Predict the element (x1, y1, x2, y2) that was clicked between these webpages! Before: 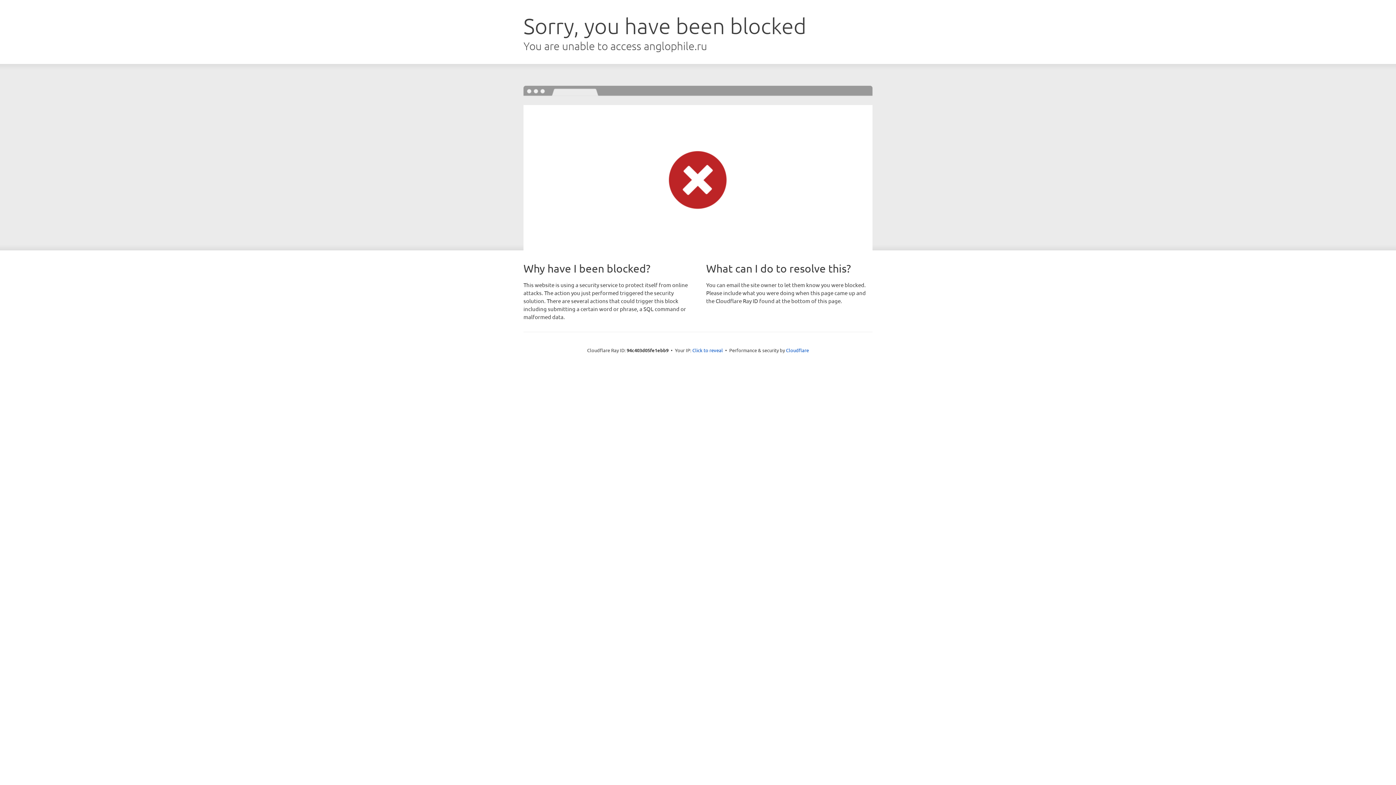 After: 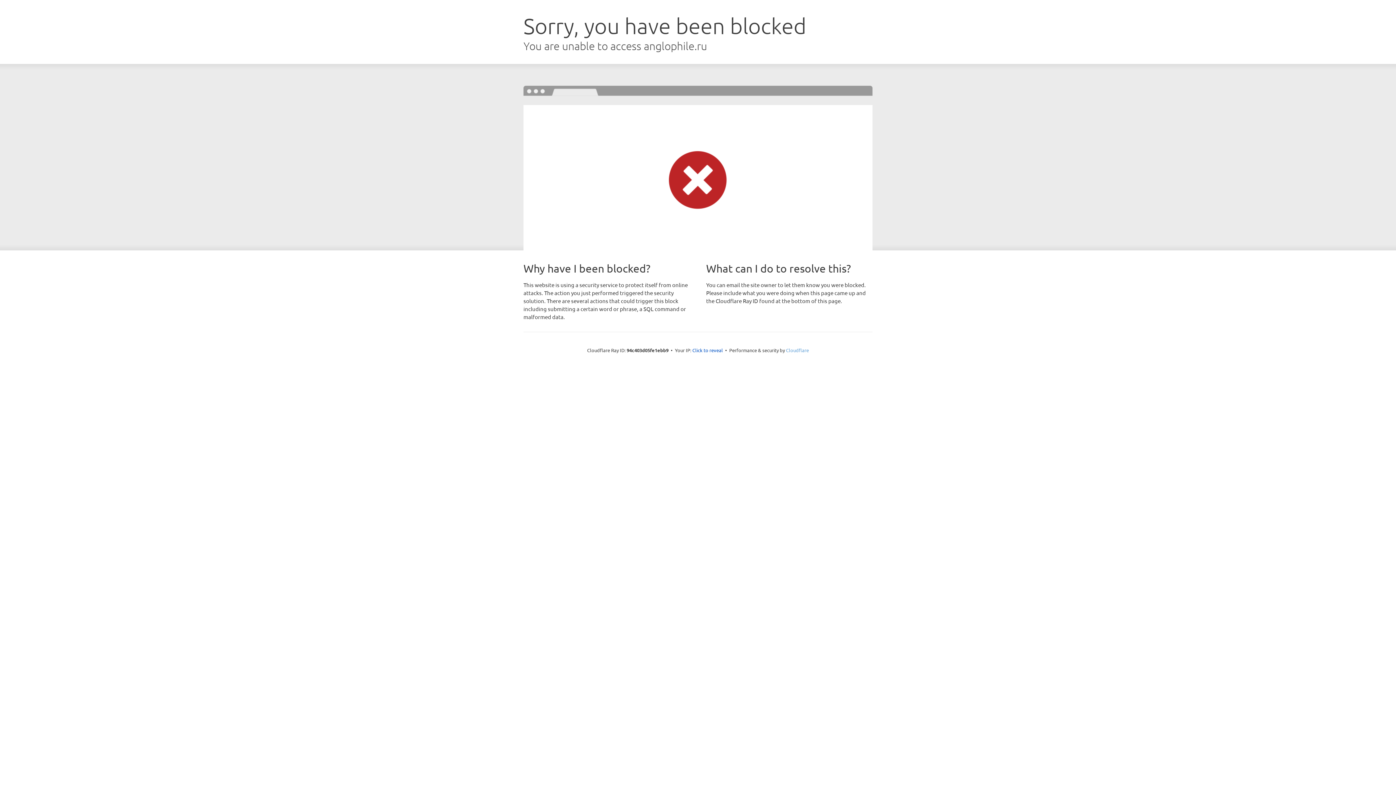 Action: label: Cloudflare bbox: (786, 347, 809, 353)